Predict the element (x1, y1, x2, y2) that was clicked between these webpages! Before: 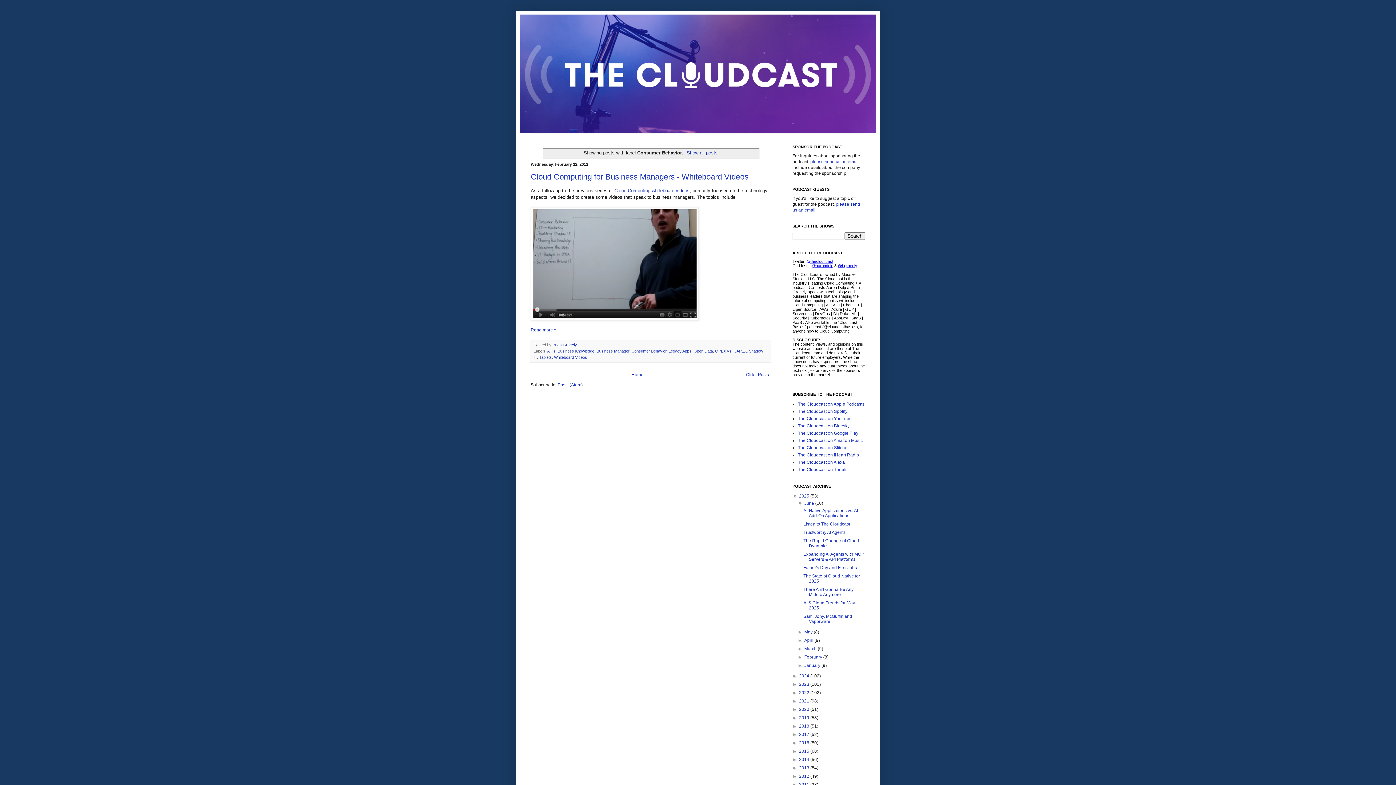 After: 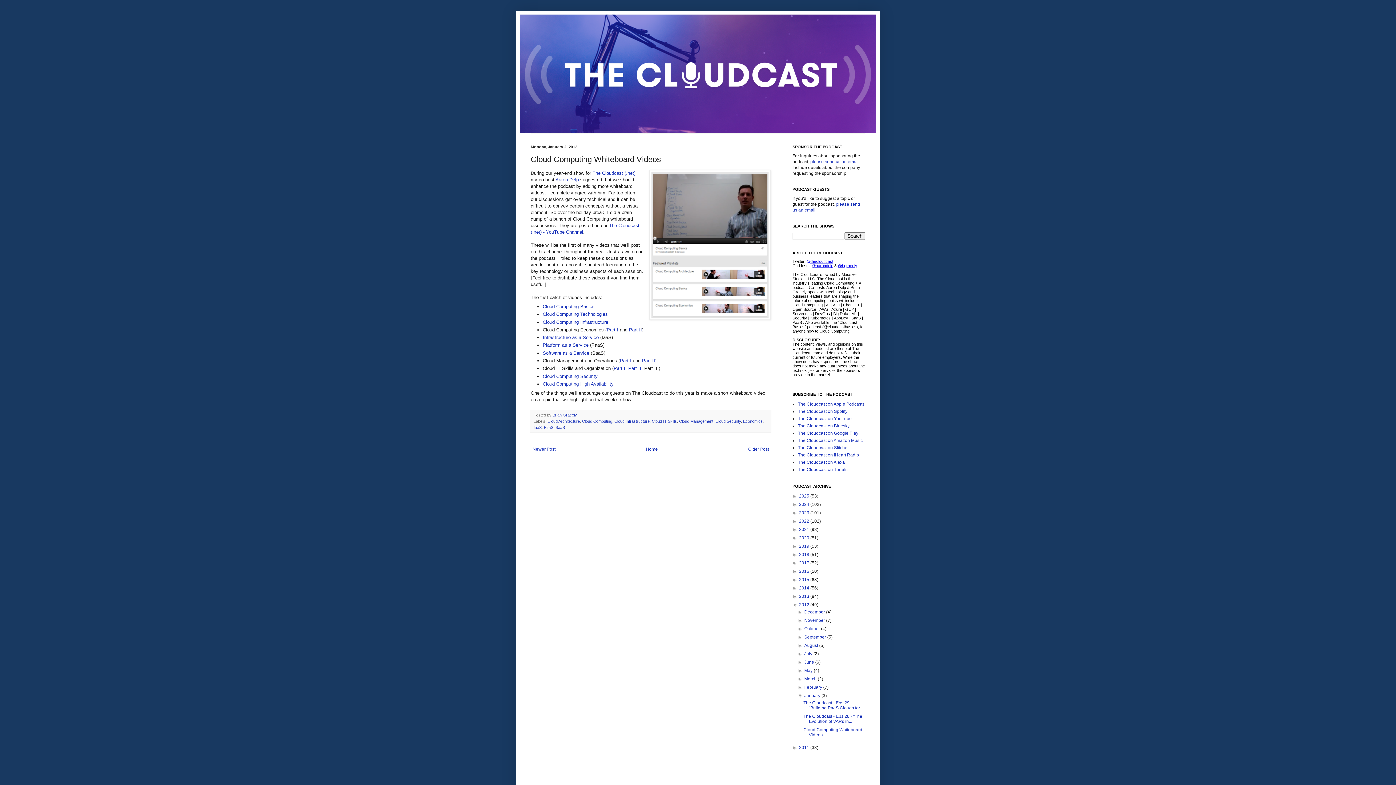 Action: label: Cloud Computing whiteboard videos bbox: (614, 188, 689, 193)